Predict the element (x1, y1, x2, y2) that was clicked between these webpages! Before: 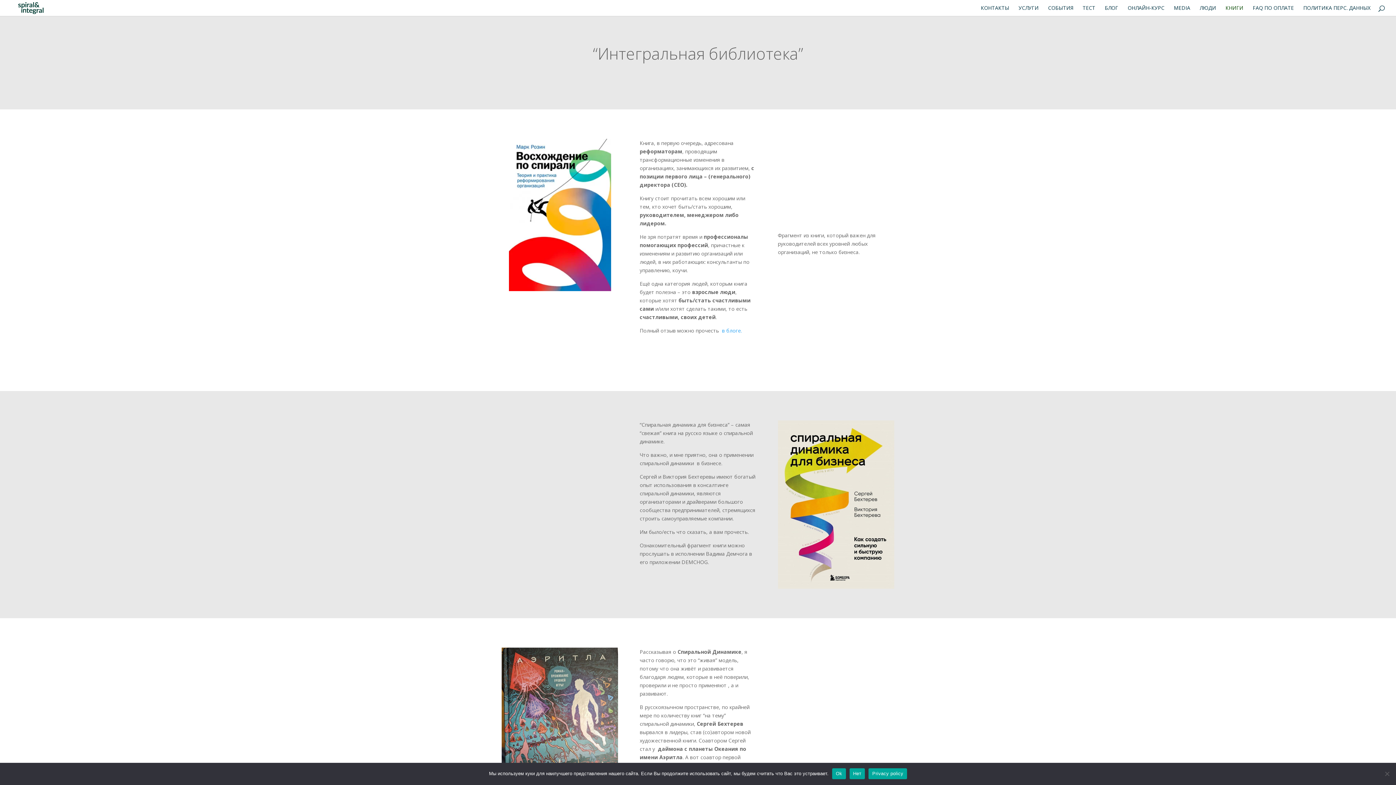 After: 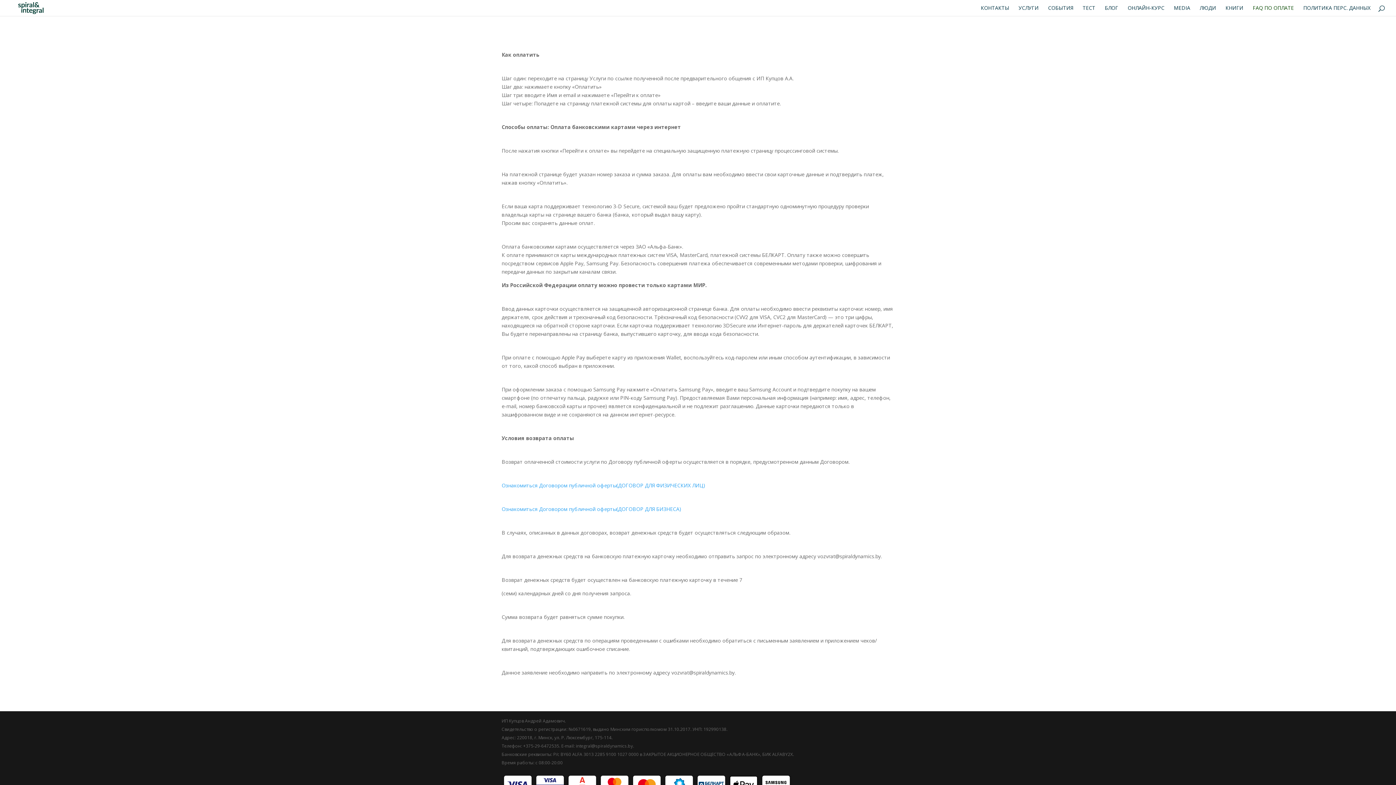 Action: label: FAQ ПО ОПЛАТЕ bbox: (1253, 5, 1294, 16)